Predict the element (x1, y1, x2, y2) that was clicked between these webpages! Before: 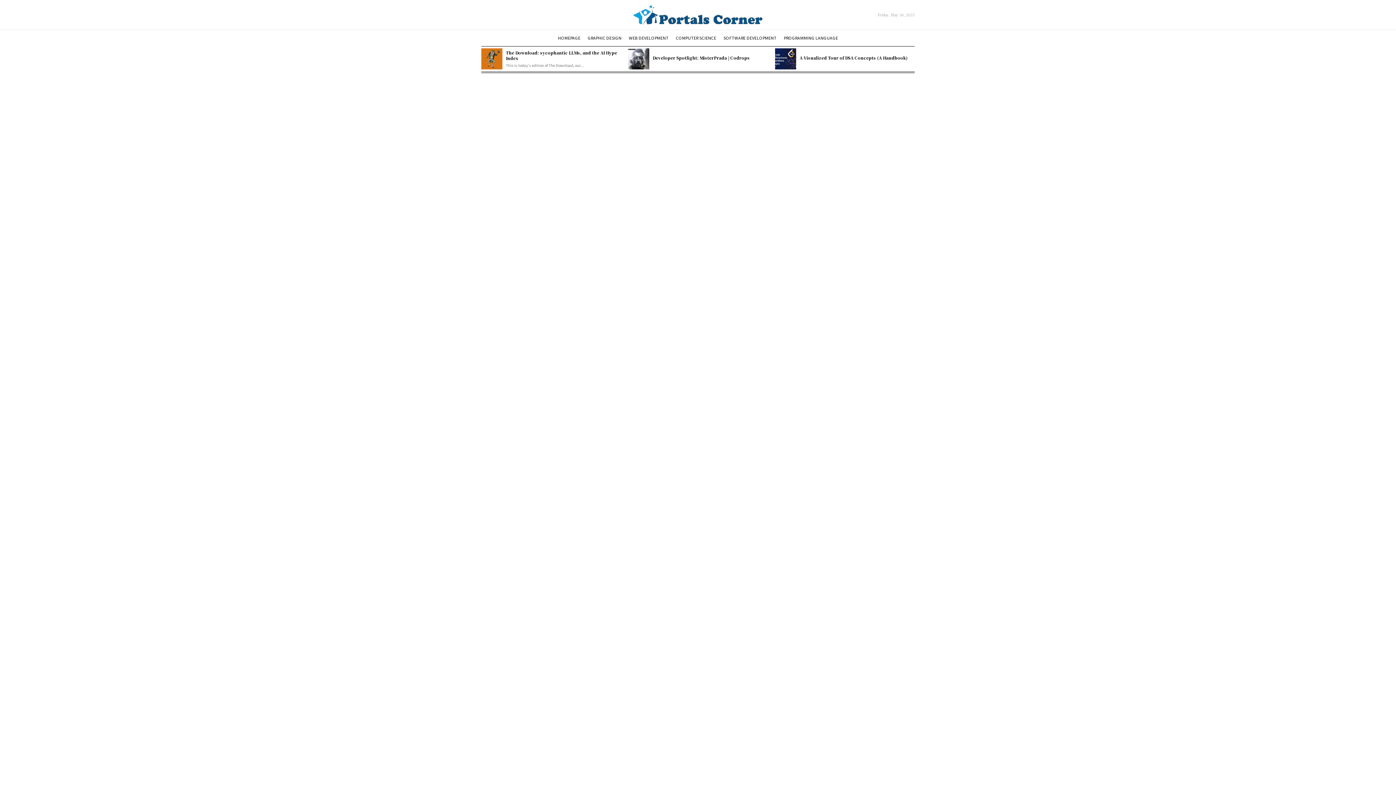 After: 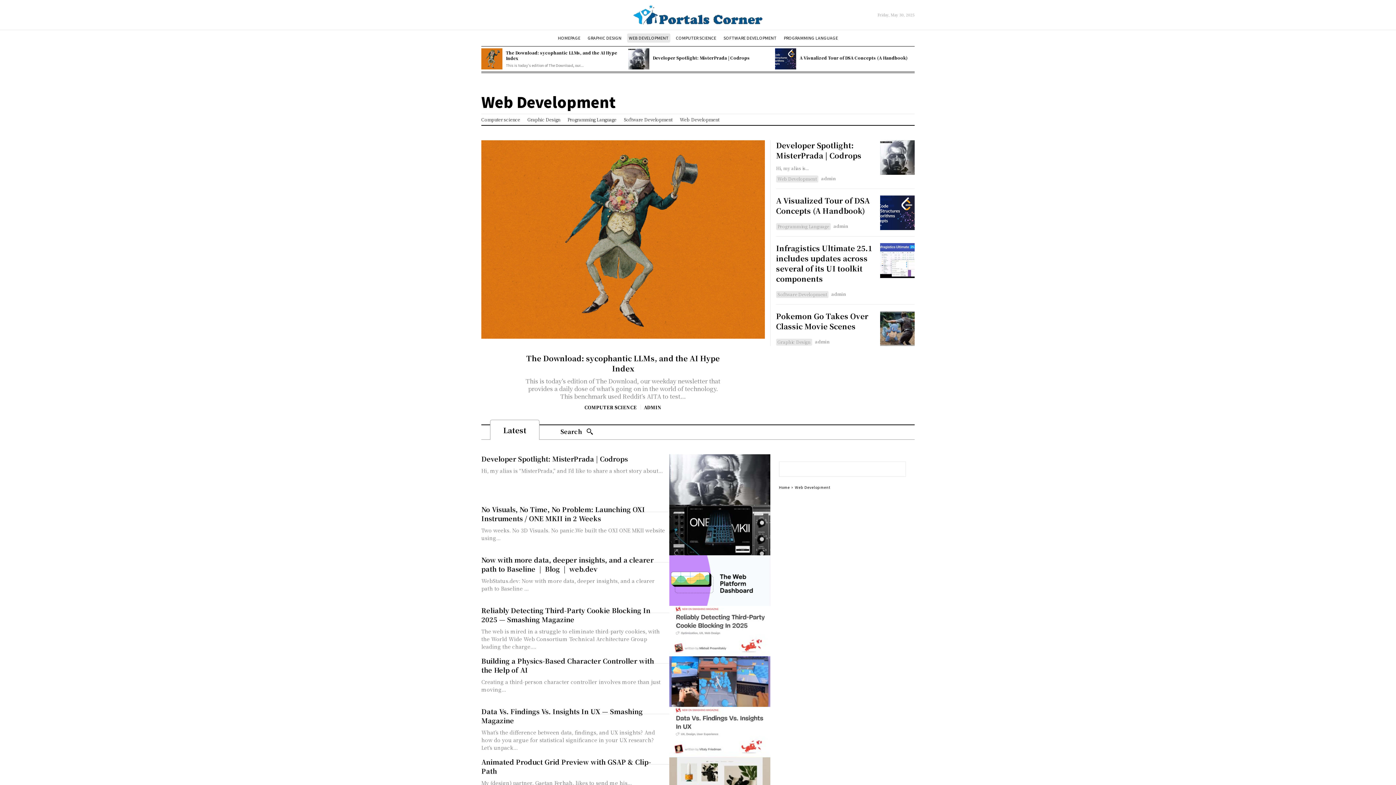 Action: bbox: (627, 33, 670, 42) label: WEB DEVELOPMENT